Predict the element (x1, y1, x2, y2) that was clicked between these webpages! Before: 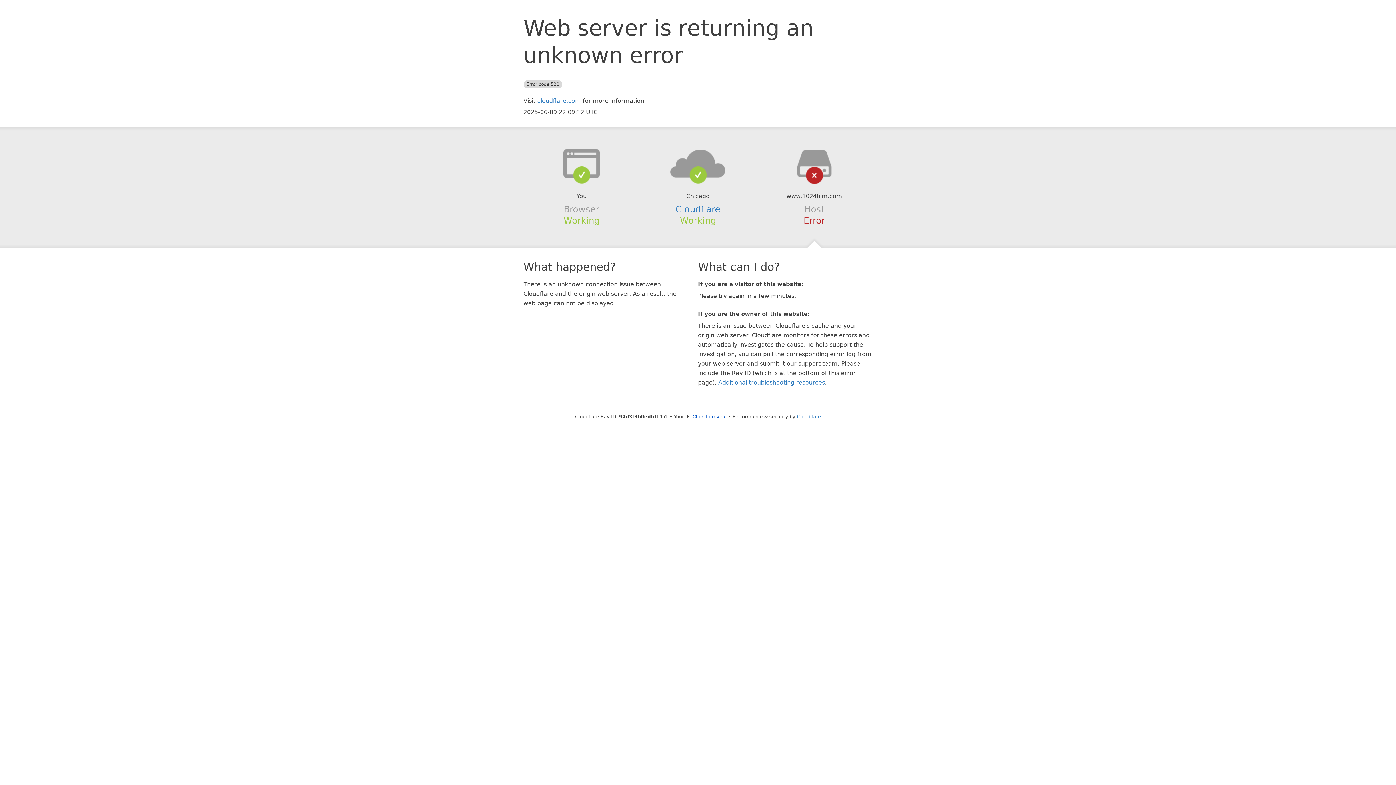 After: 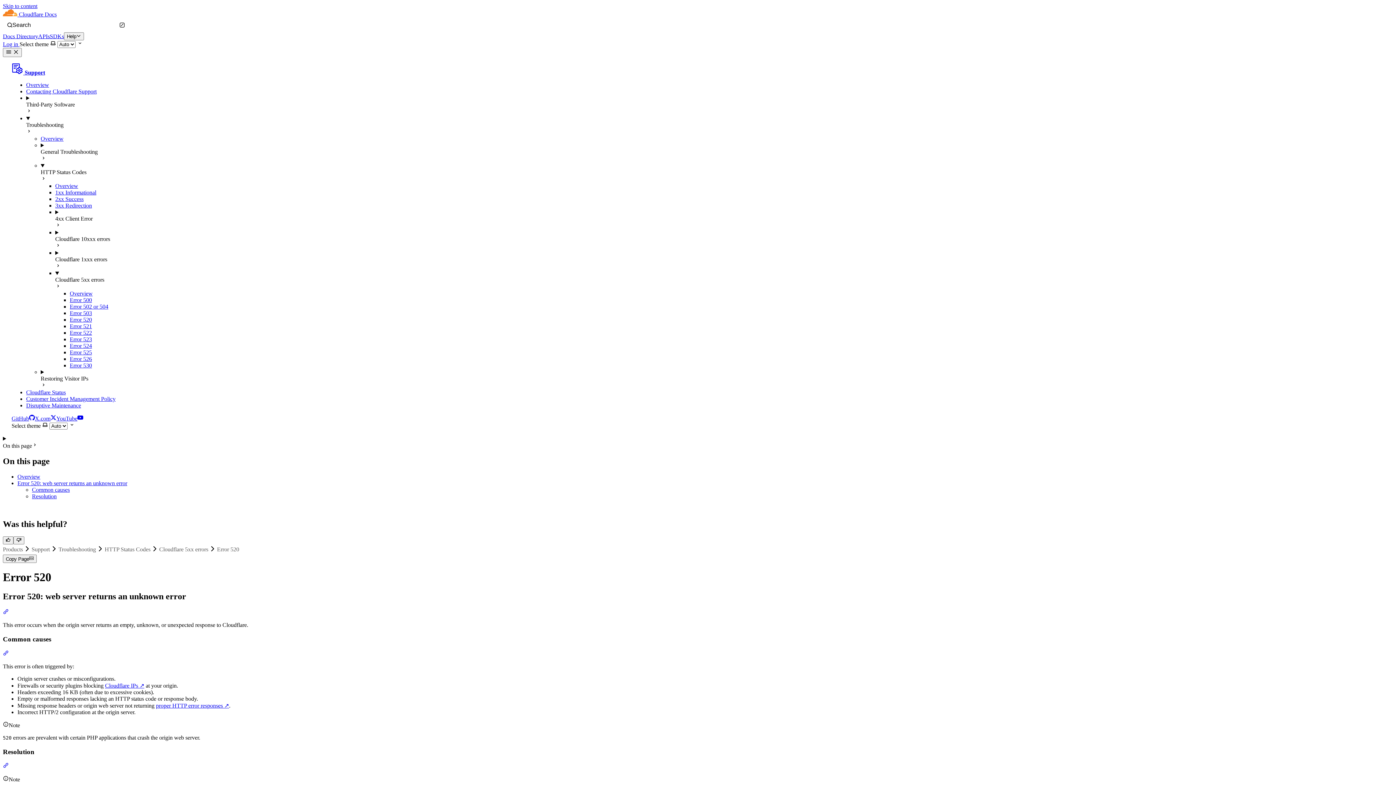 Action: label: Additional troubleshooting resources bbox: (718, 379, 825, 386)